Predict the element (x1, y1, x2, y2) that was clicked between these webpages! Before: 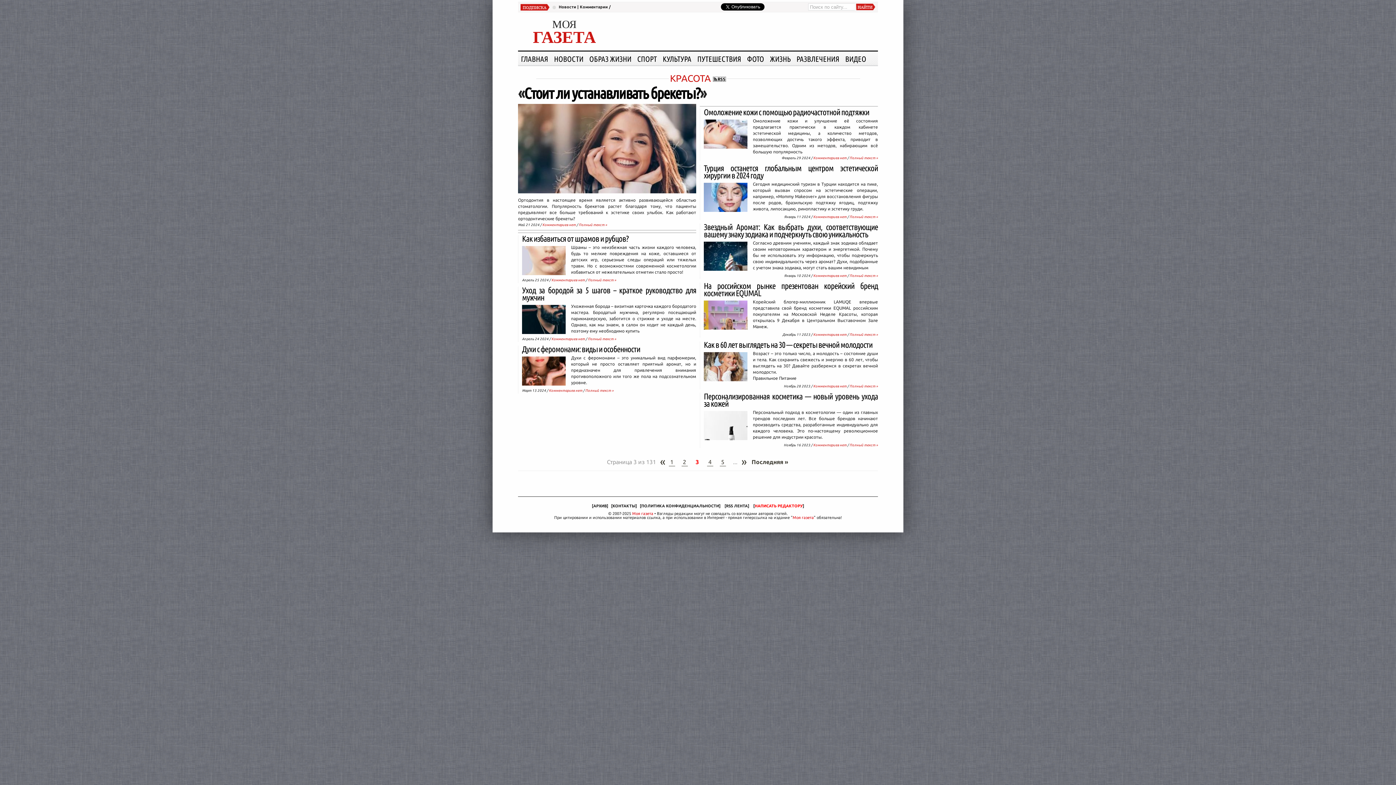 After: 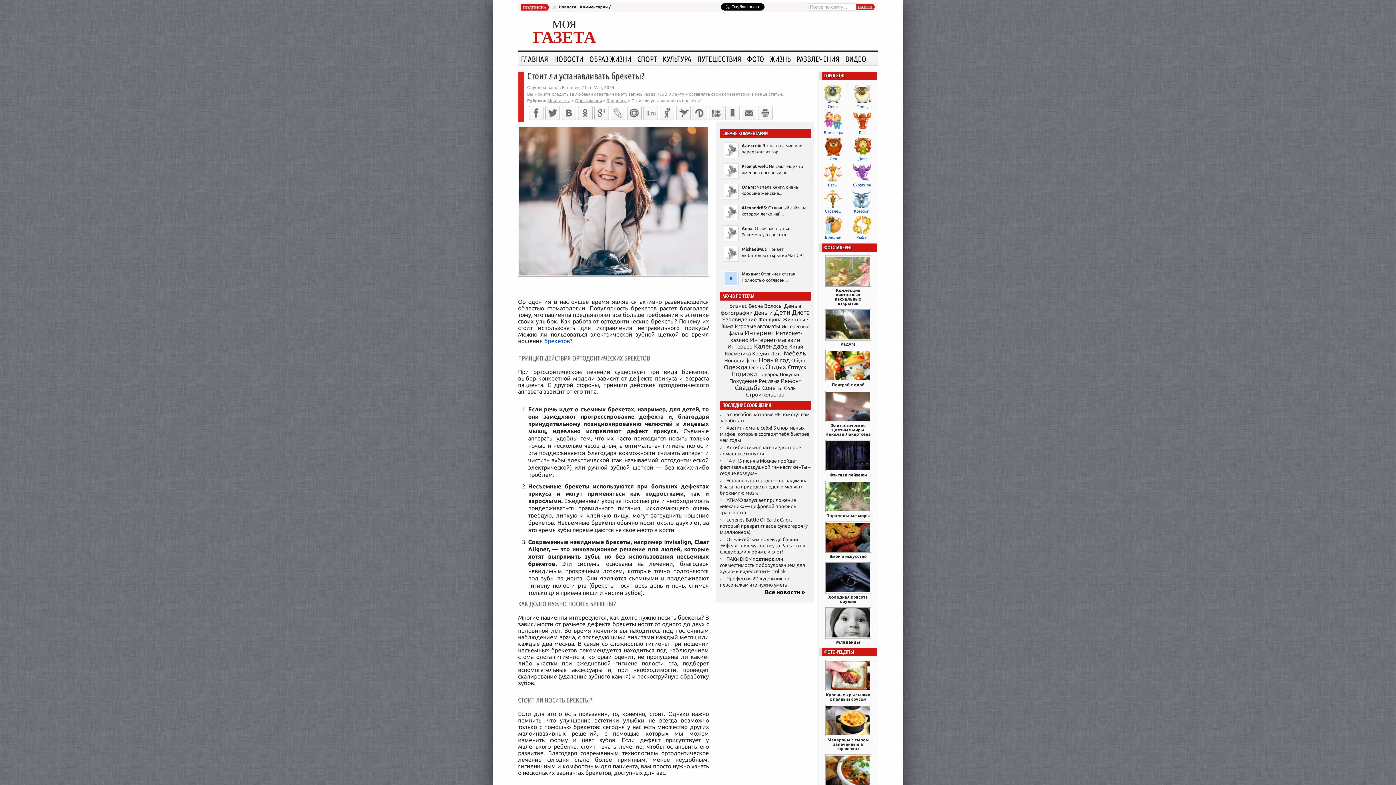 Action: bbox: (542, 222, 576, 226) label: Комментариев нет